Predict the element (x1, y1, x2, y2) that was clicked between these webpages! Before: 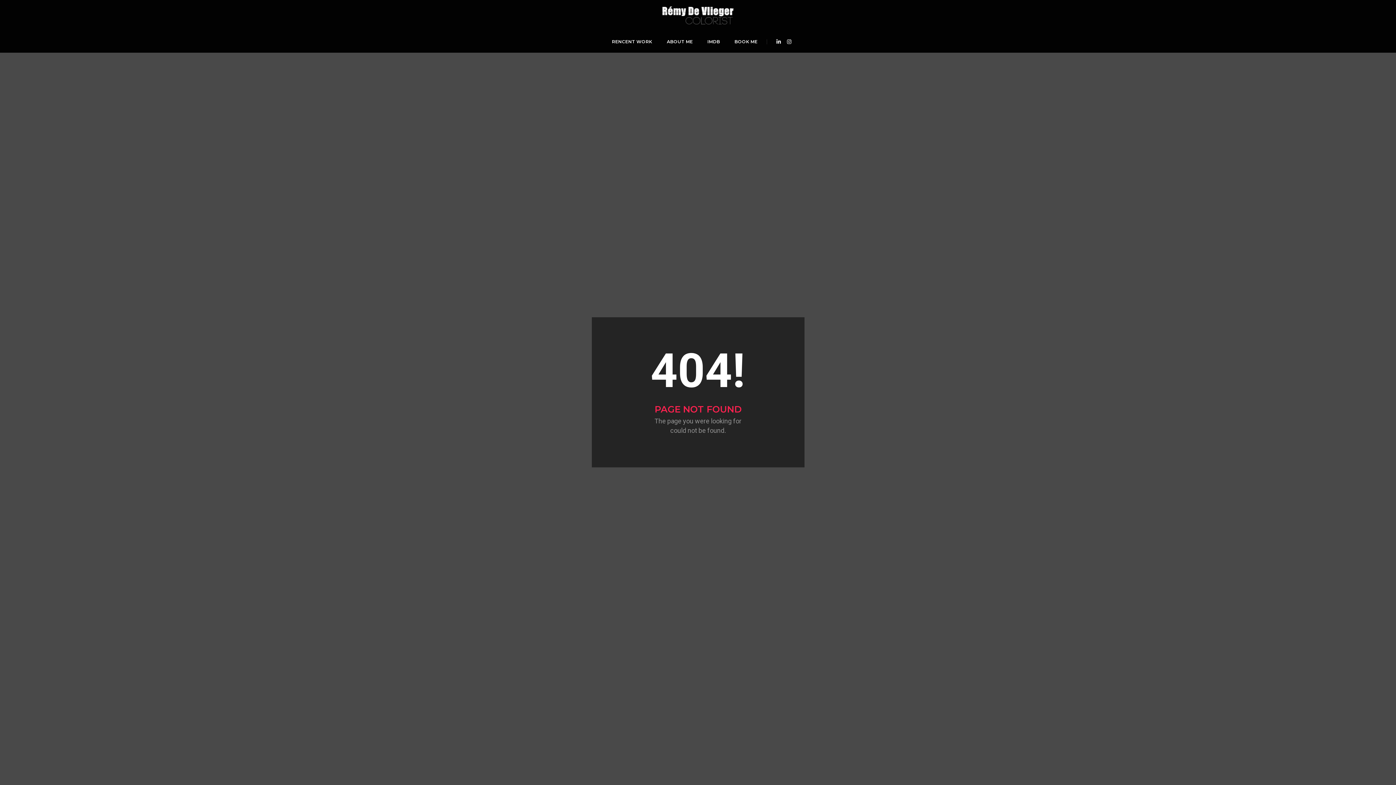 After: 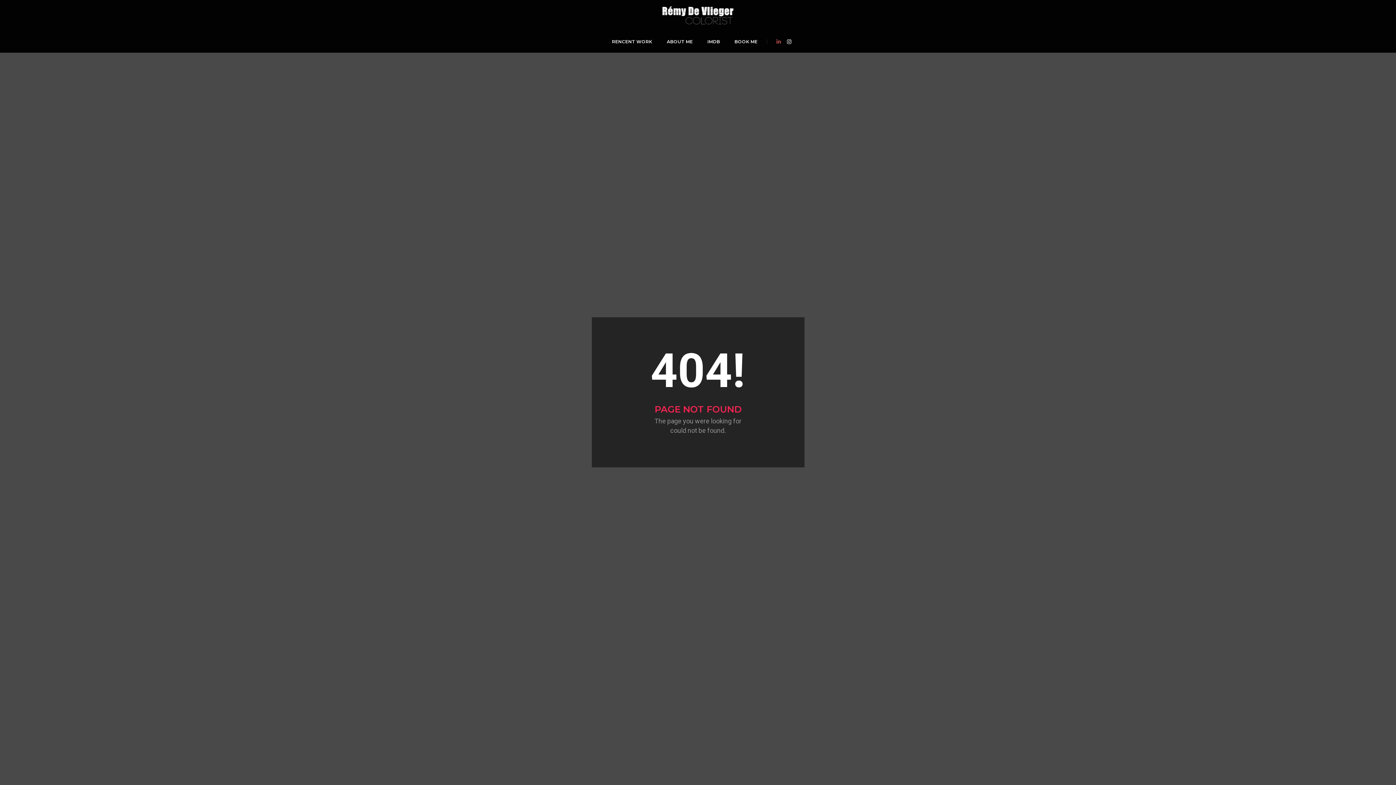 Action: bbox: (772, 38, 781, 44)